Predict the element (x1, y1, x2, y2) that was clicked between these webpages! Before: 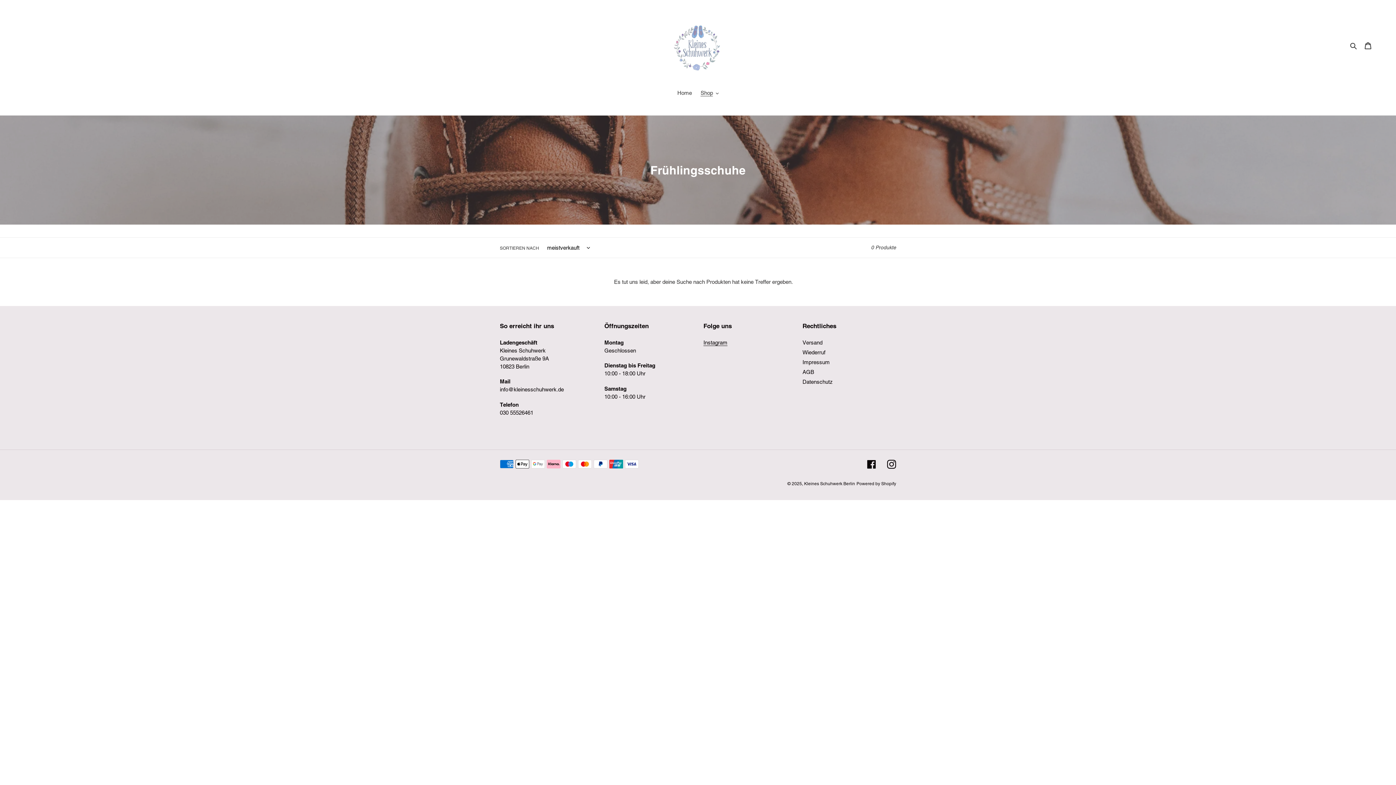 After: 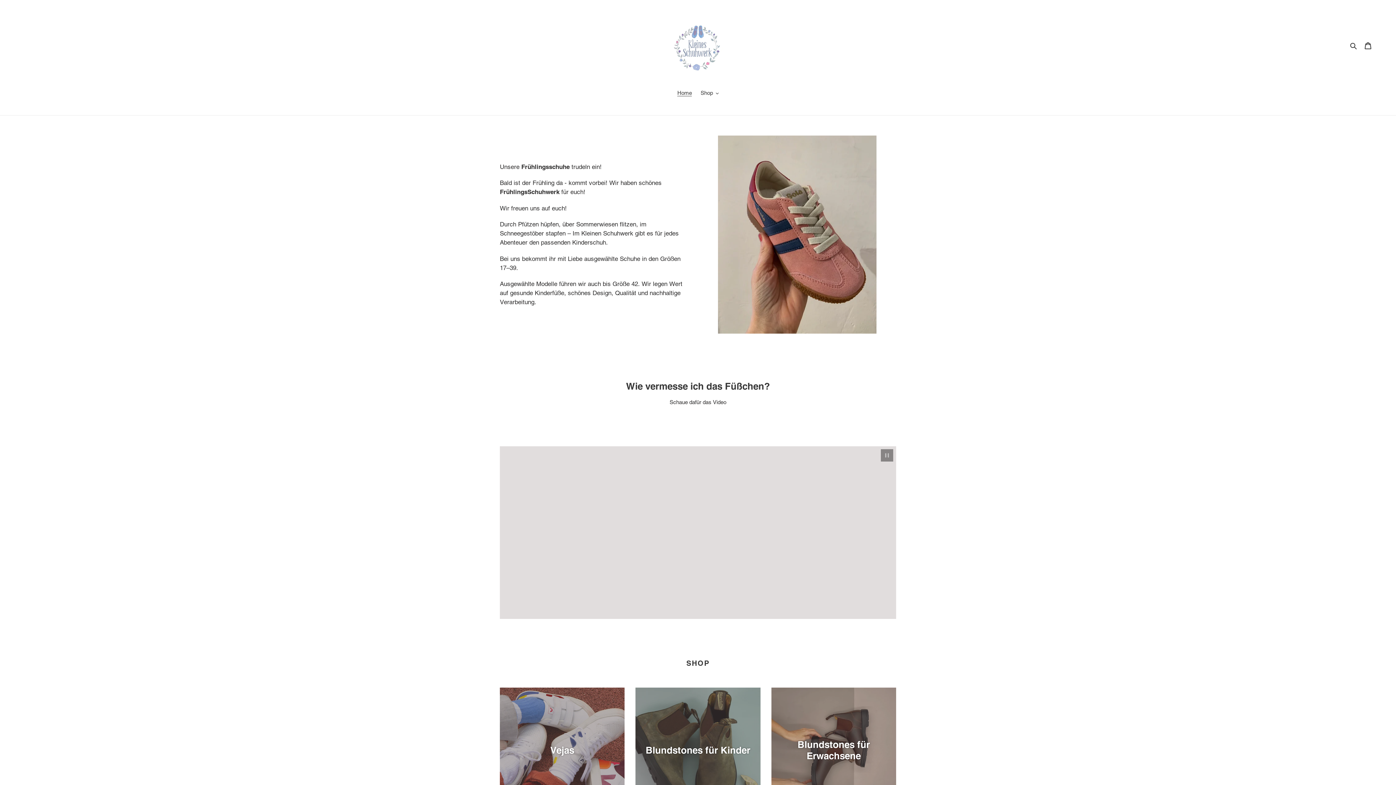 Action: bbox: (673, 89, 695, 98) label: Home